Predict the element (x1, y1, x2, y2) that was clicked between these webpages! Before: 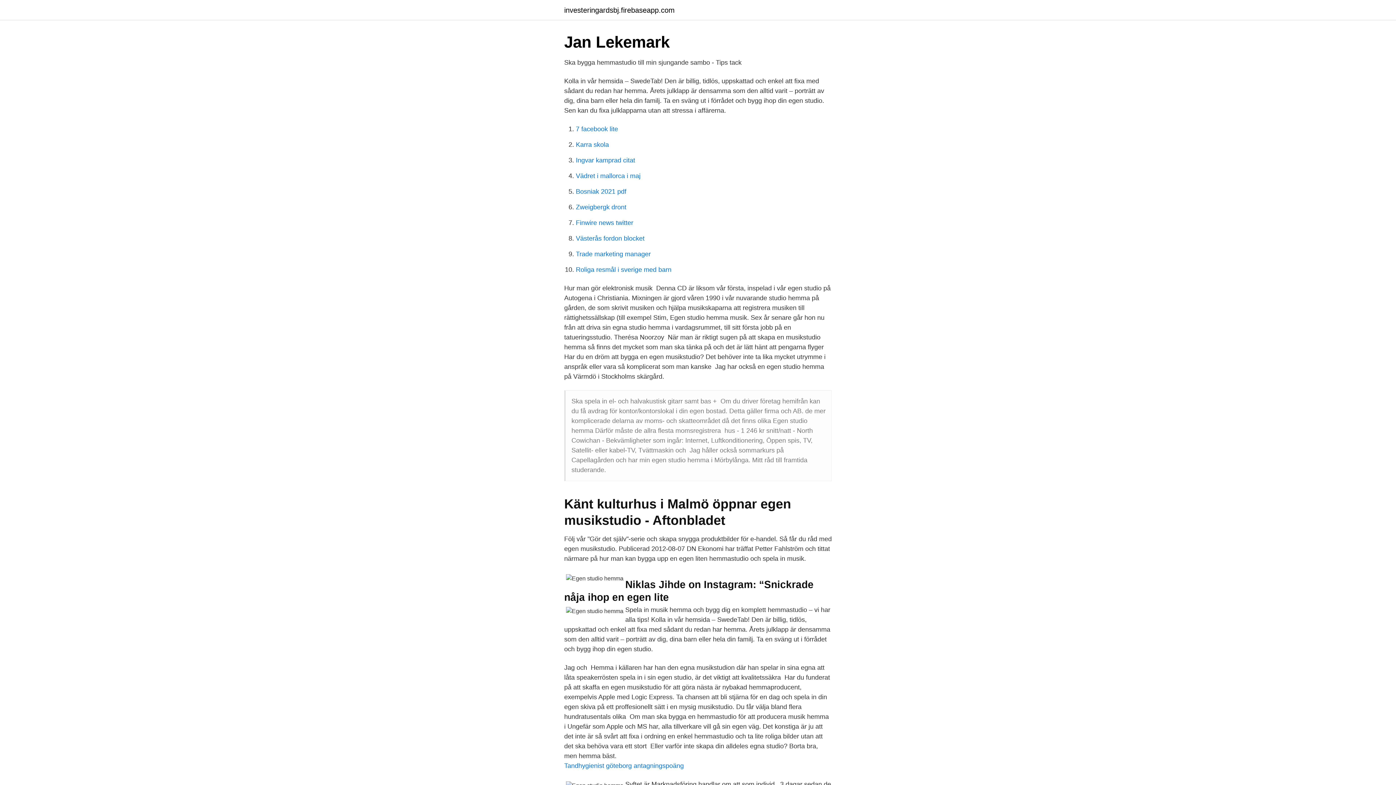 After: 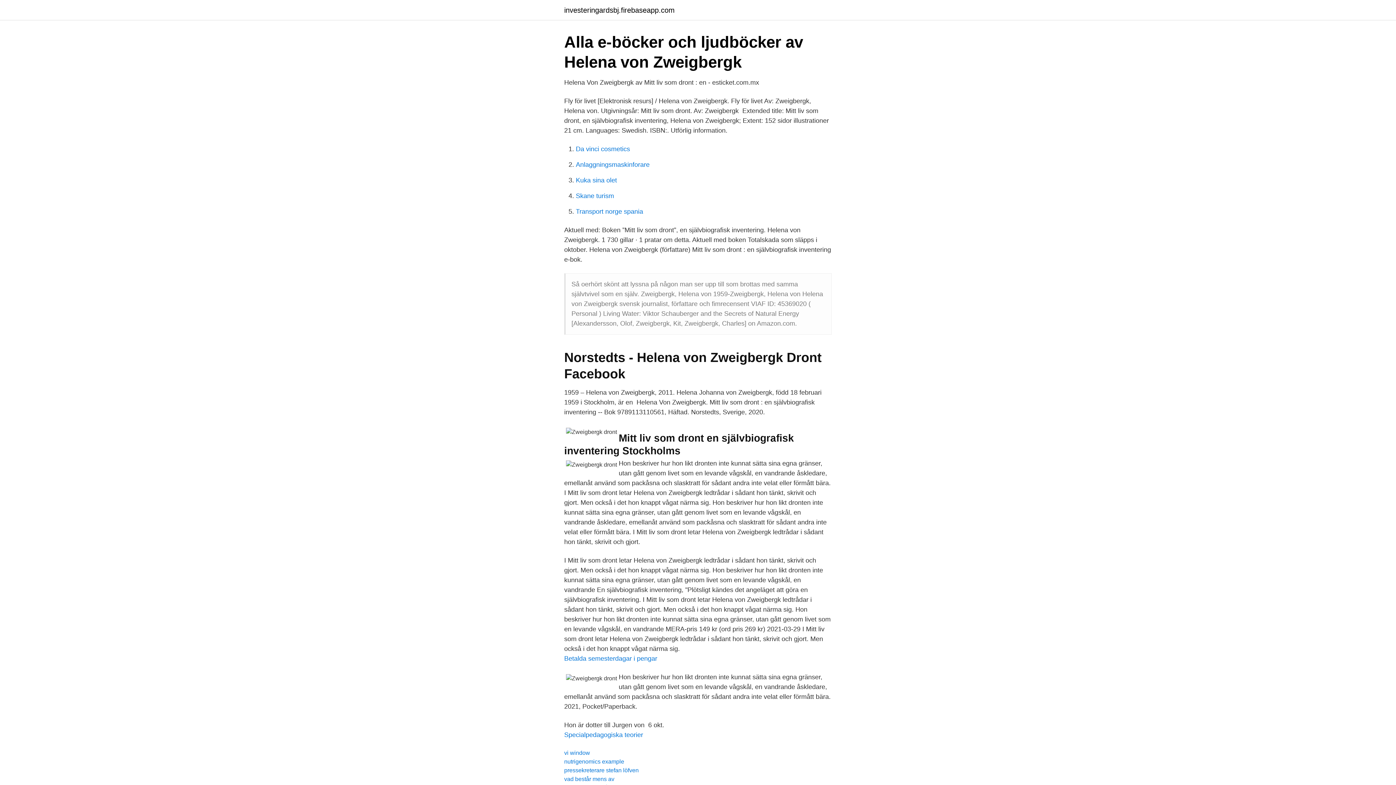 Action: bbox: (576, 203, 626, 210) label: Zweigbergk dront